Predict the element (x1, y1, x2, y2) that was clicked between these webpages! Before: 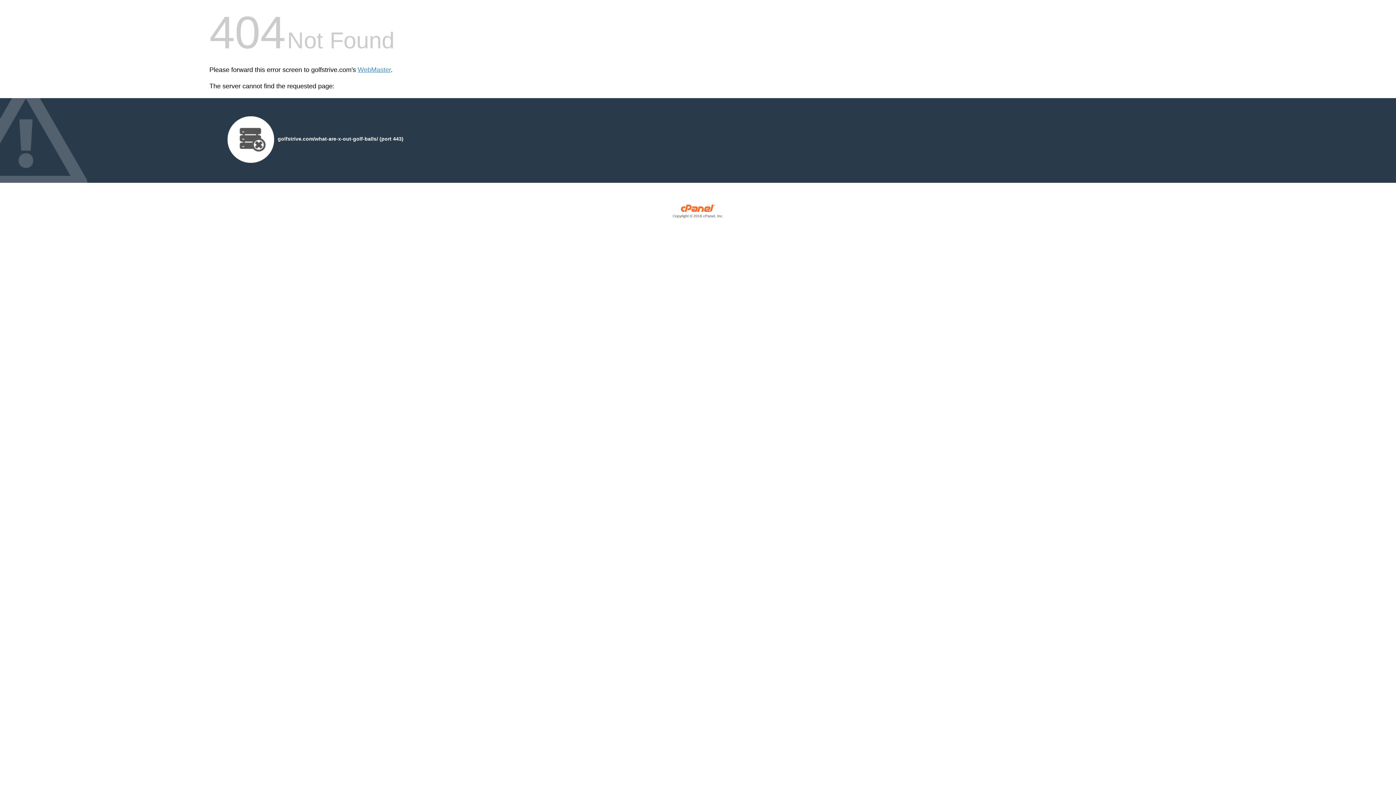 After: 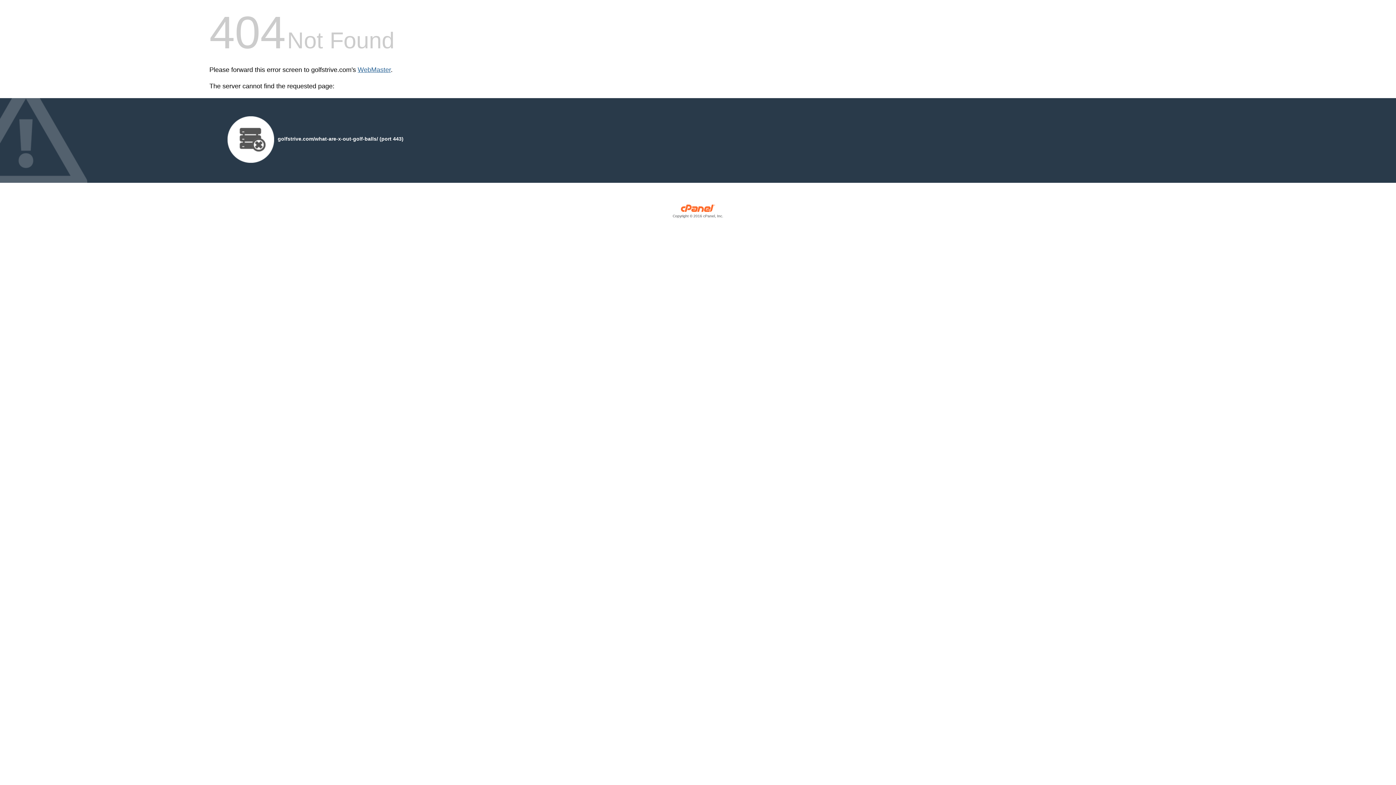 Action: bbox: (357, 66, 390, 73) label: WebMaster